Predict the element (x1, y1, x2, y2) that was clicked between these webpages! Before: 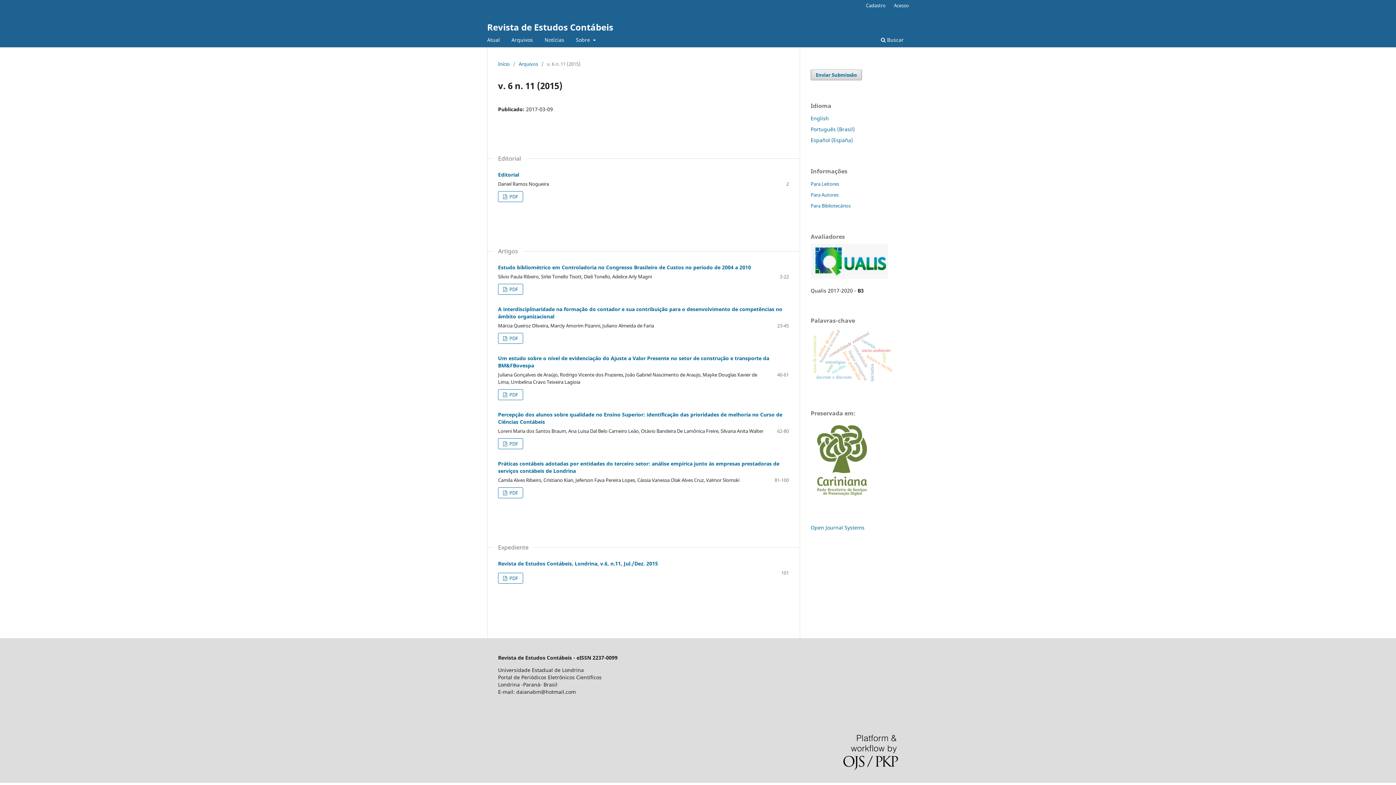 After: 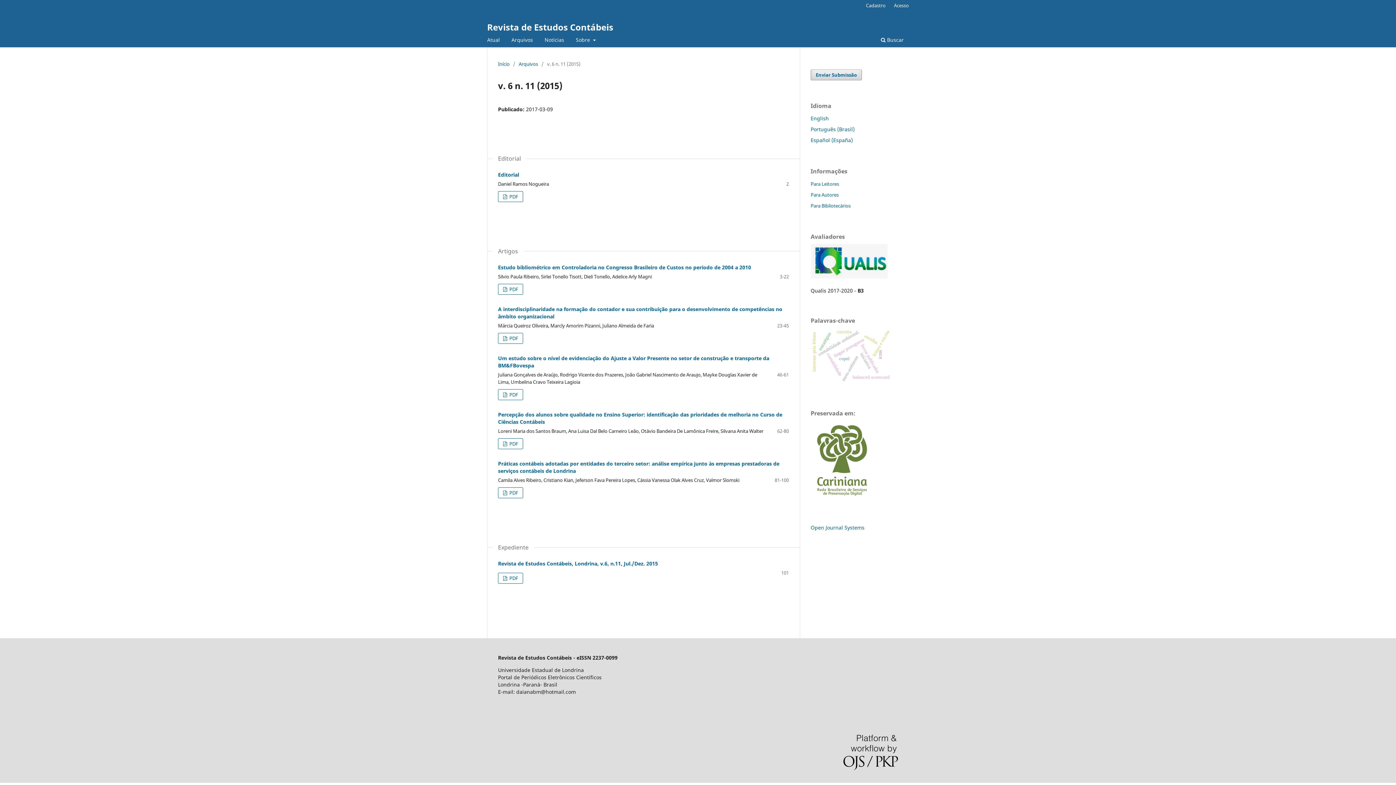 Action: bbox: (810, 125, 854, 132) label: Português (Brasil)